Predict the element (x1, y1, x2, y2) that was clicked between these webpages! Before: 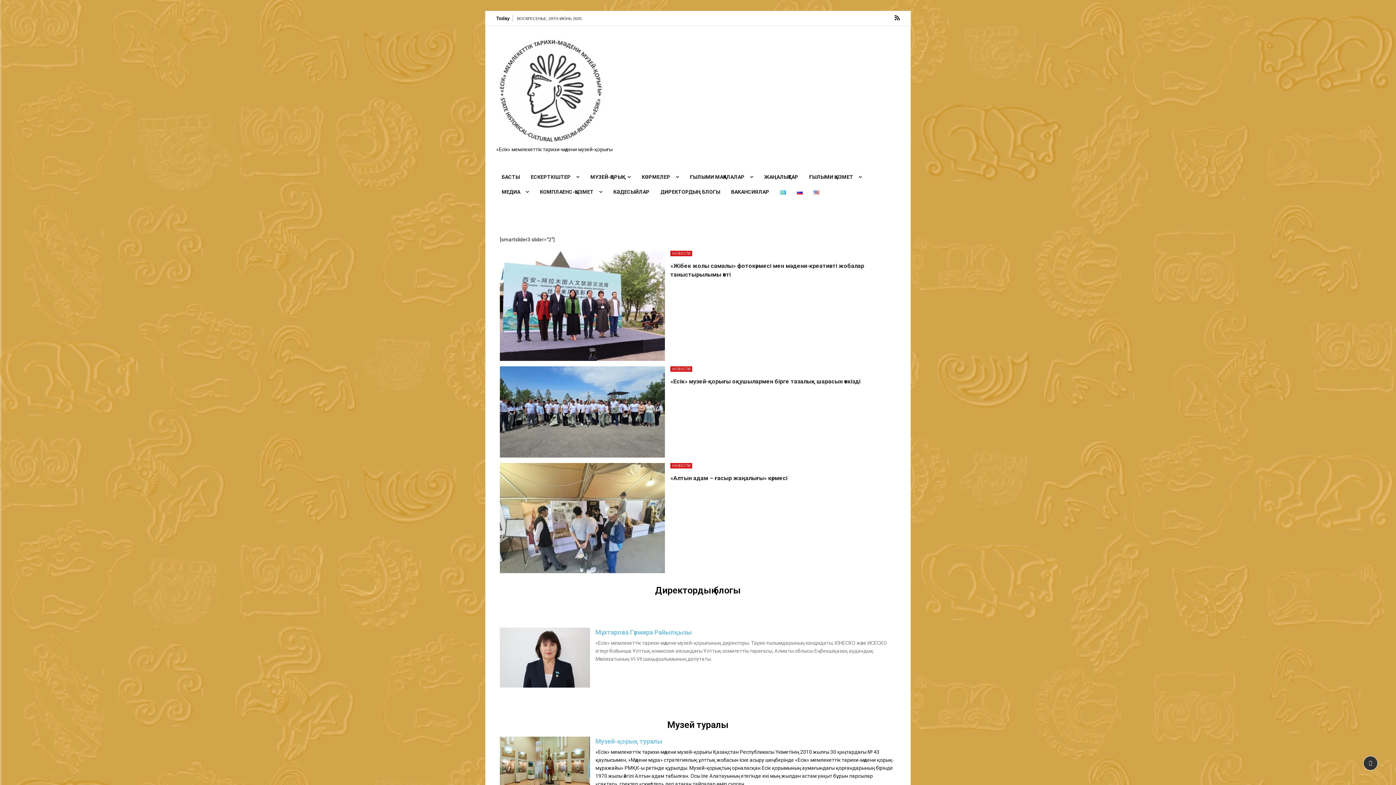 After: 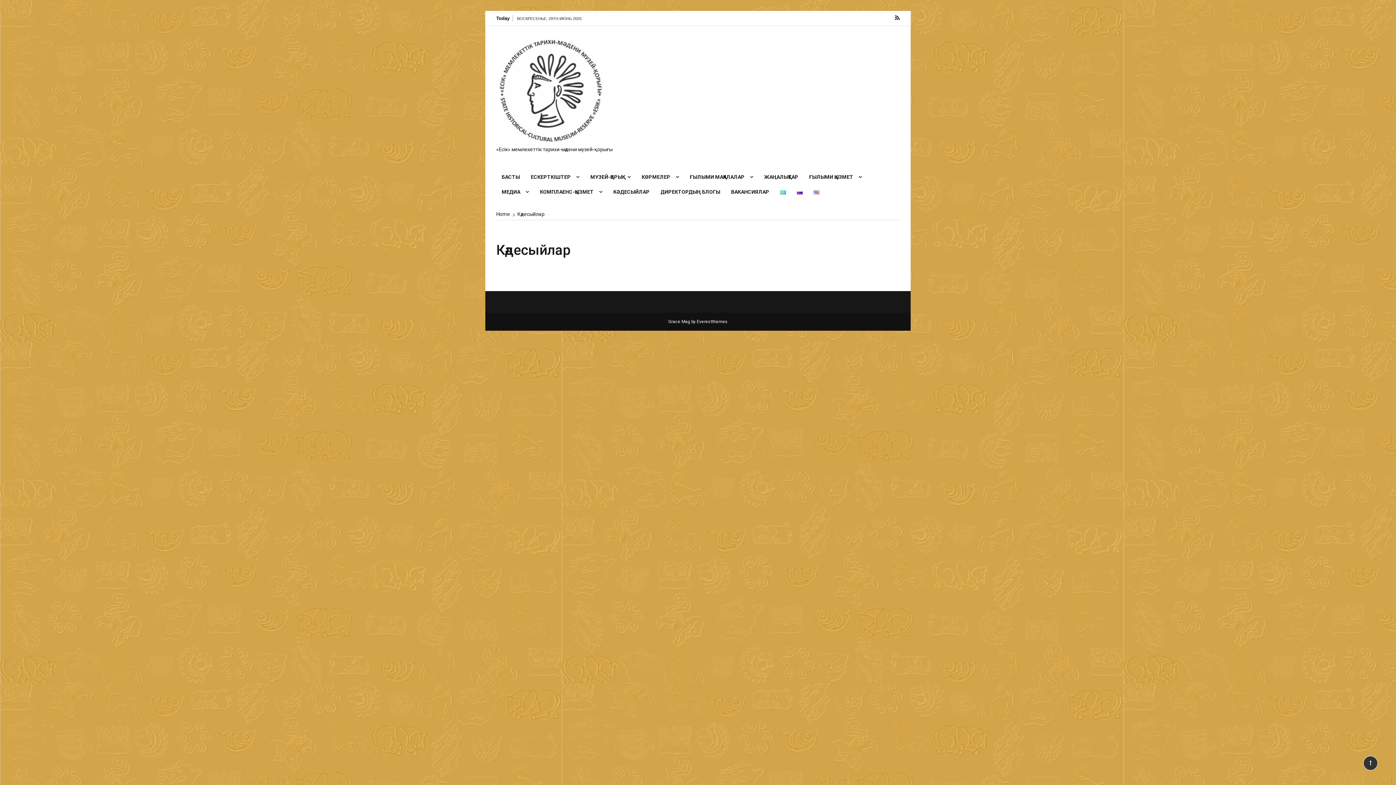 Action: bbox: (608, 184, 655, 199) label: КӘДЕСЫЙЛАР